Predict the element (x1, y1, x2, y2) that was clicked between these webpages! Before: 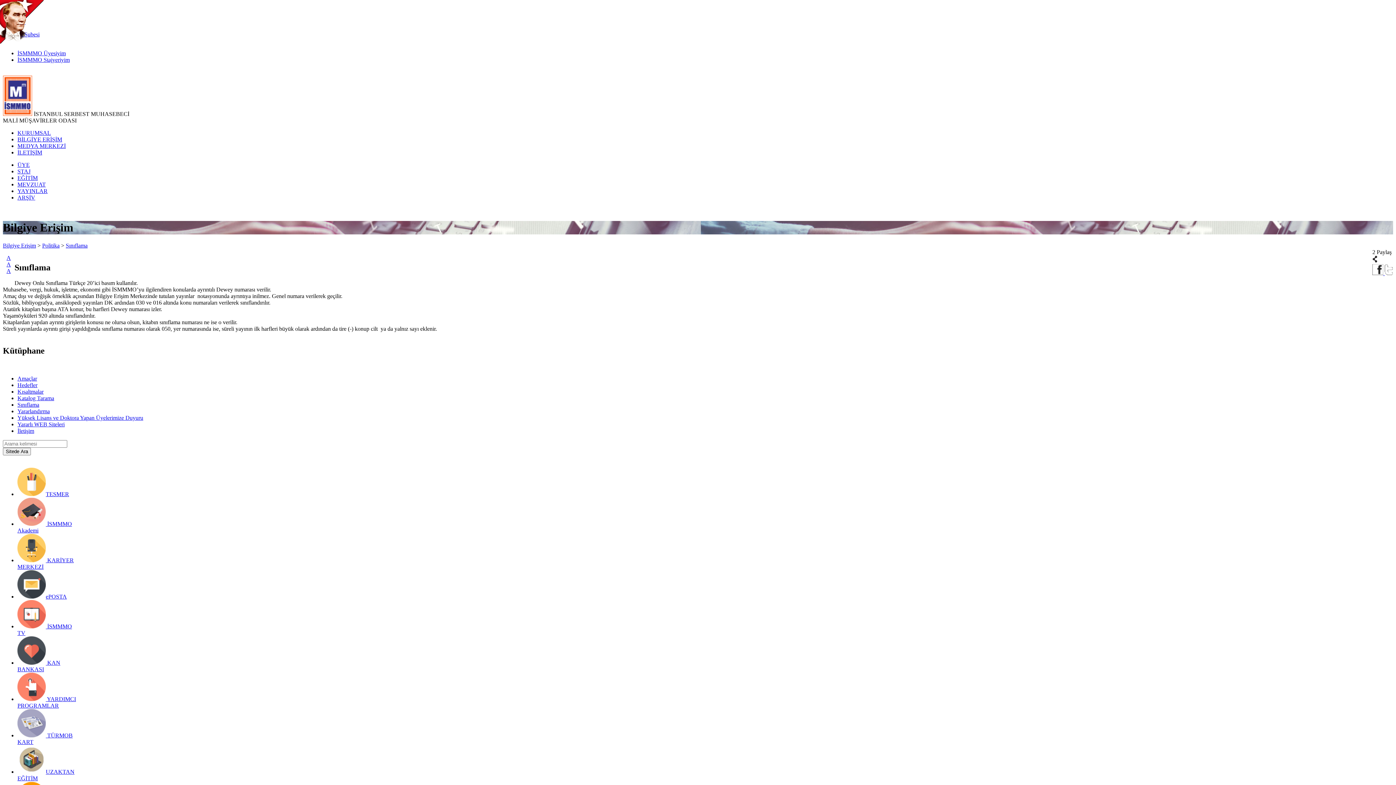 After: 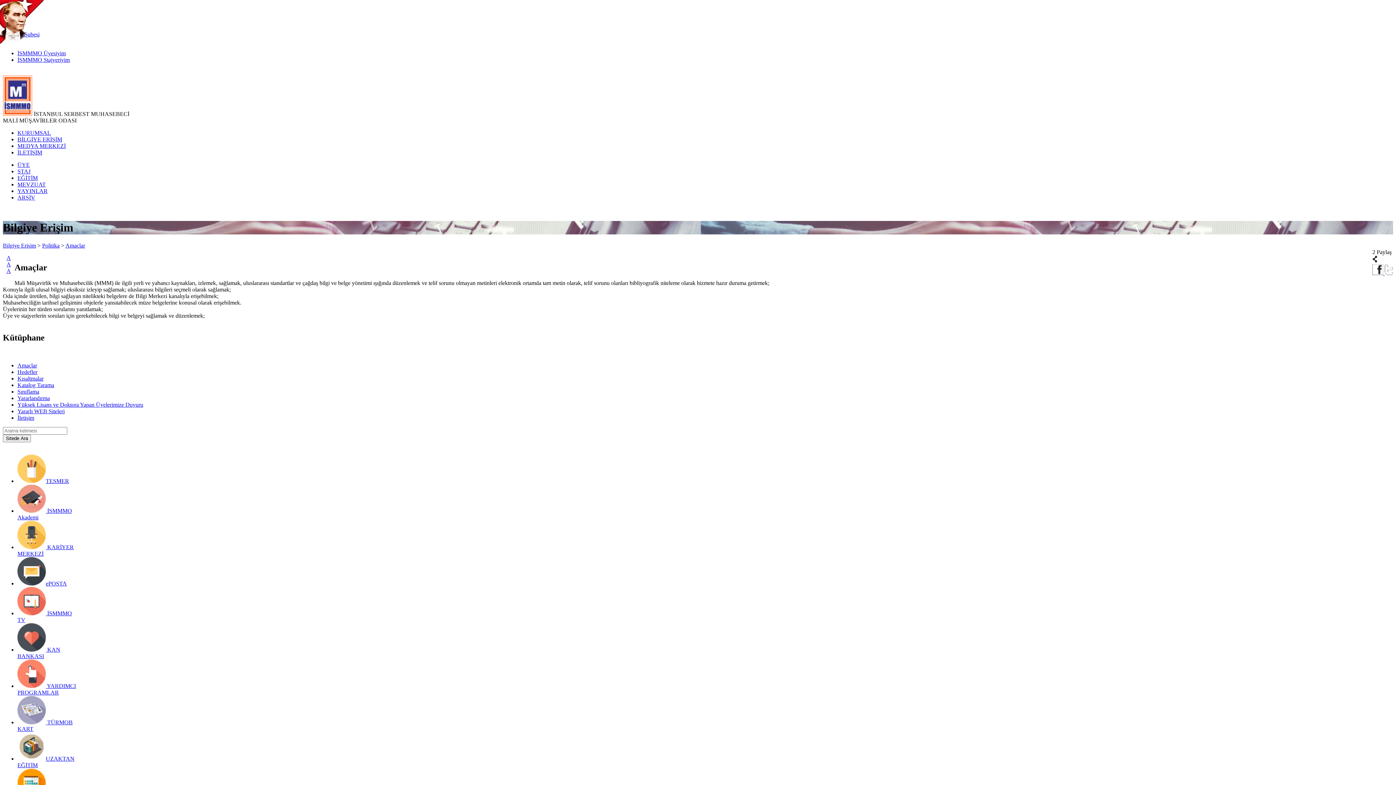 Action: label: Amaçlar bbox: (17, 375, 37, 381)